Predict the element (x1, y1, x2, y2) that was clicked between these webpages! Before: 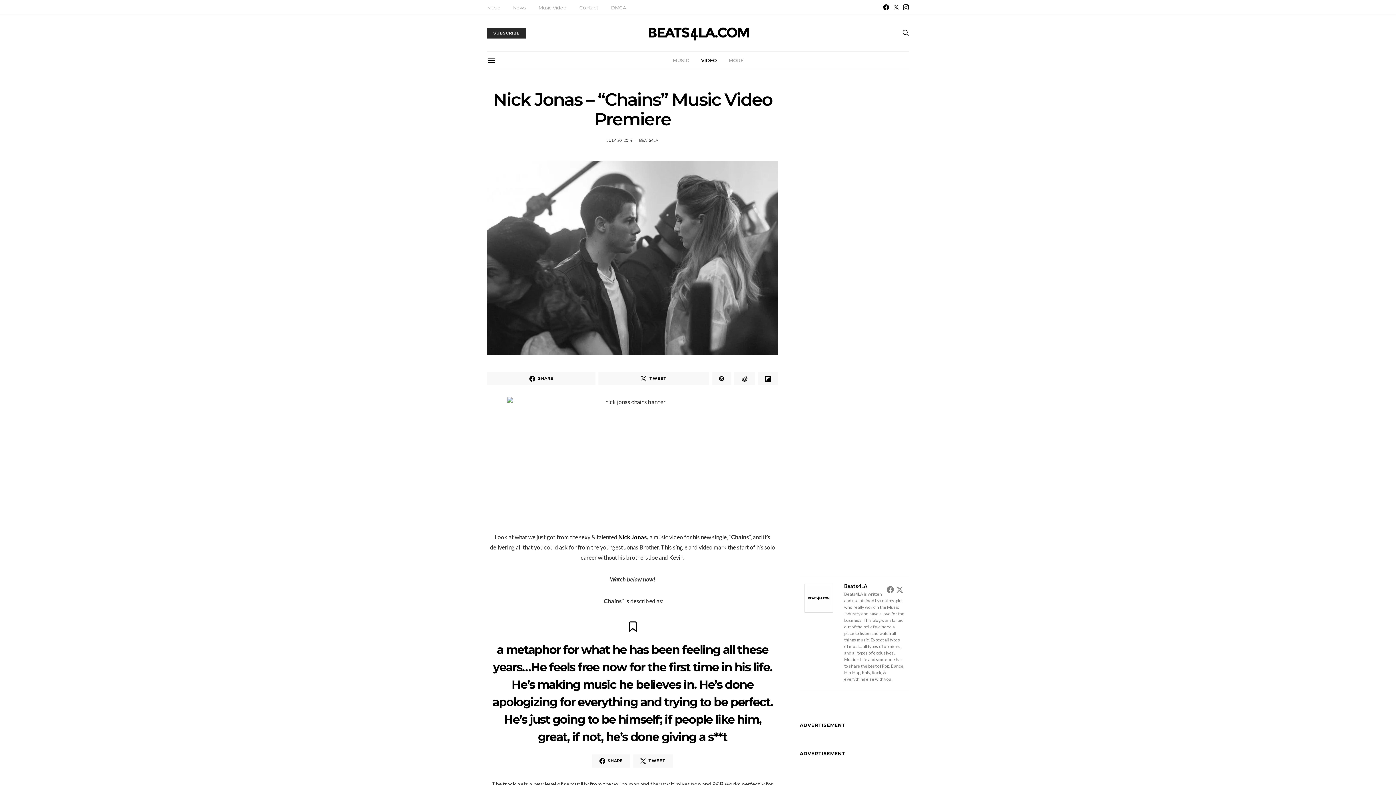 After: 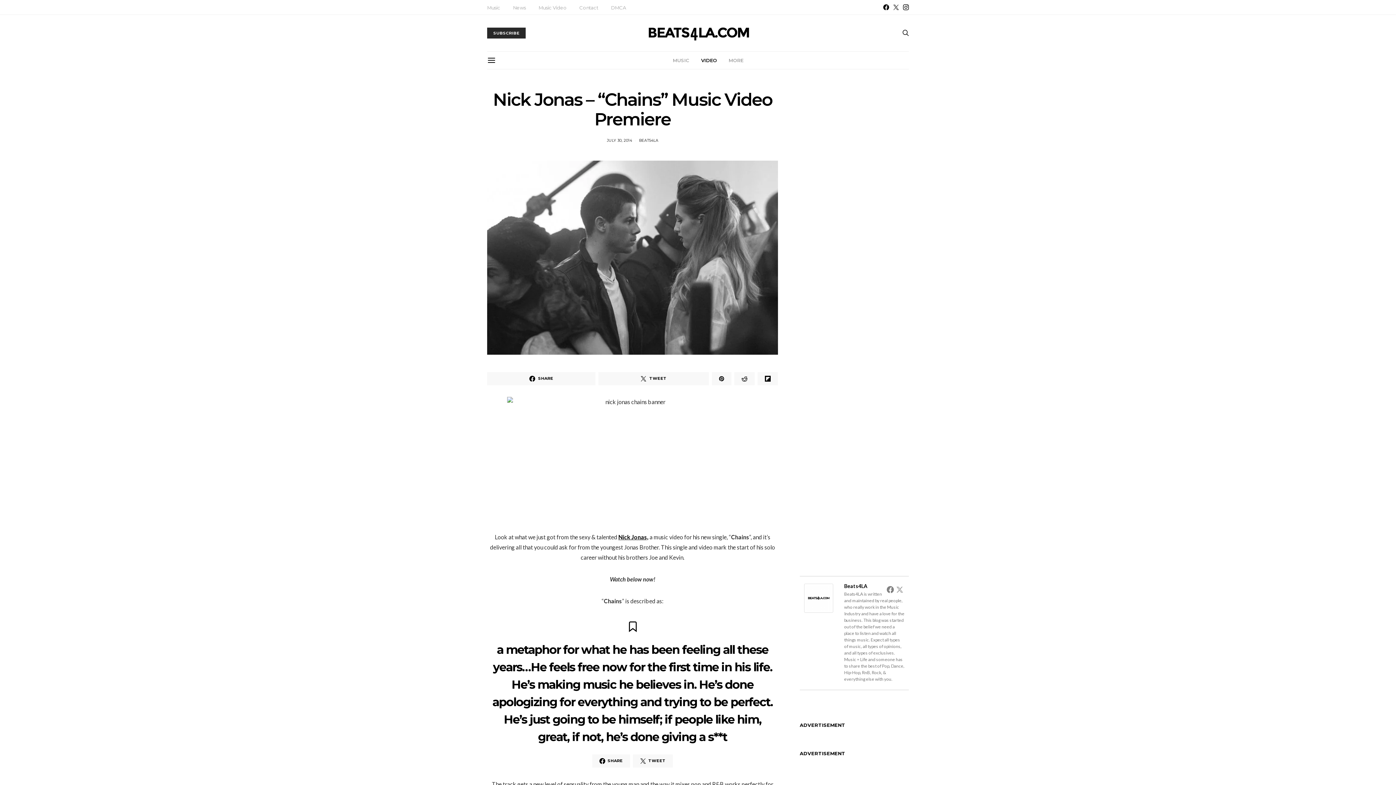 Action: bbox: (895, 585, 904, 594)